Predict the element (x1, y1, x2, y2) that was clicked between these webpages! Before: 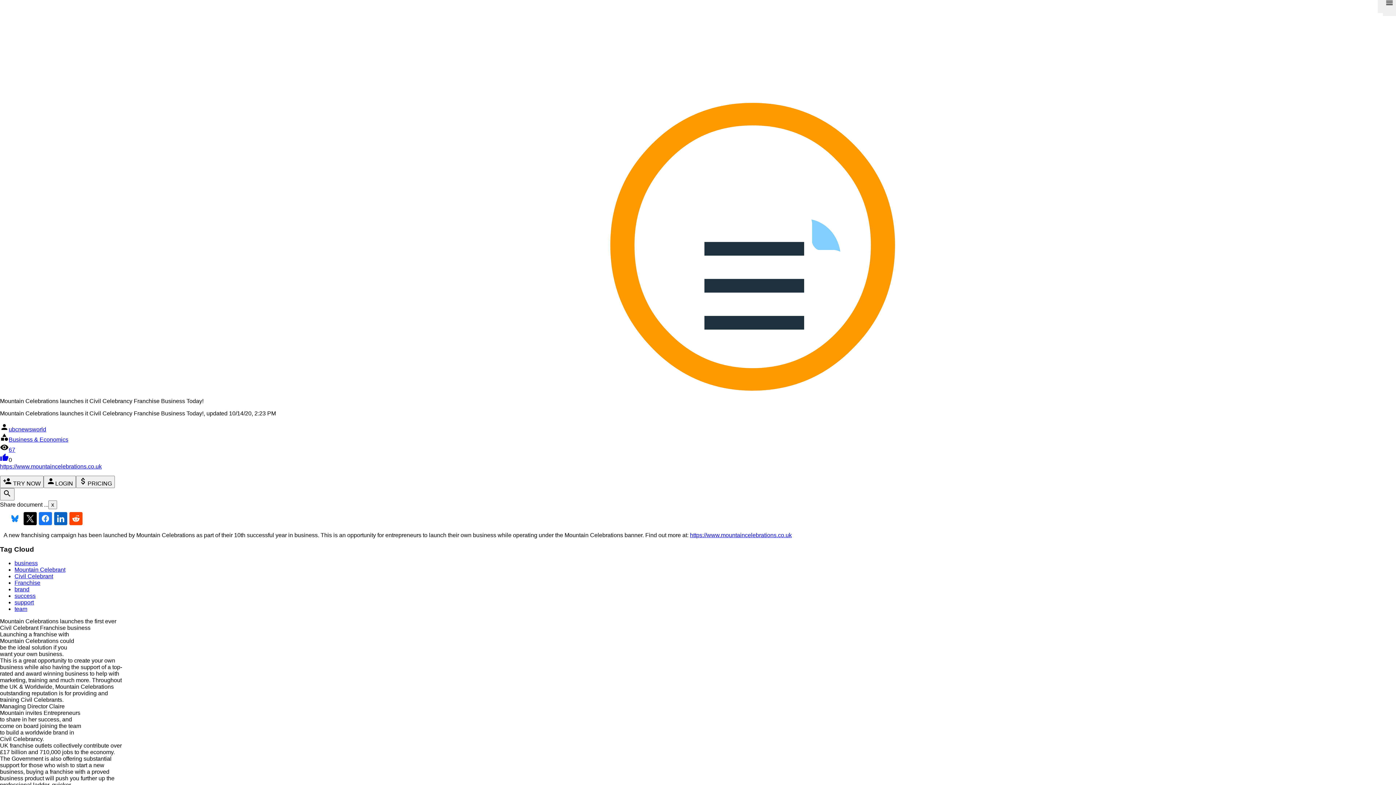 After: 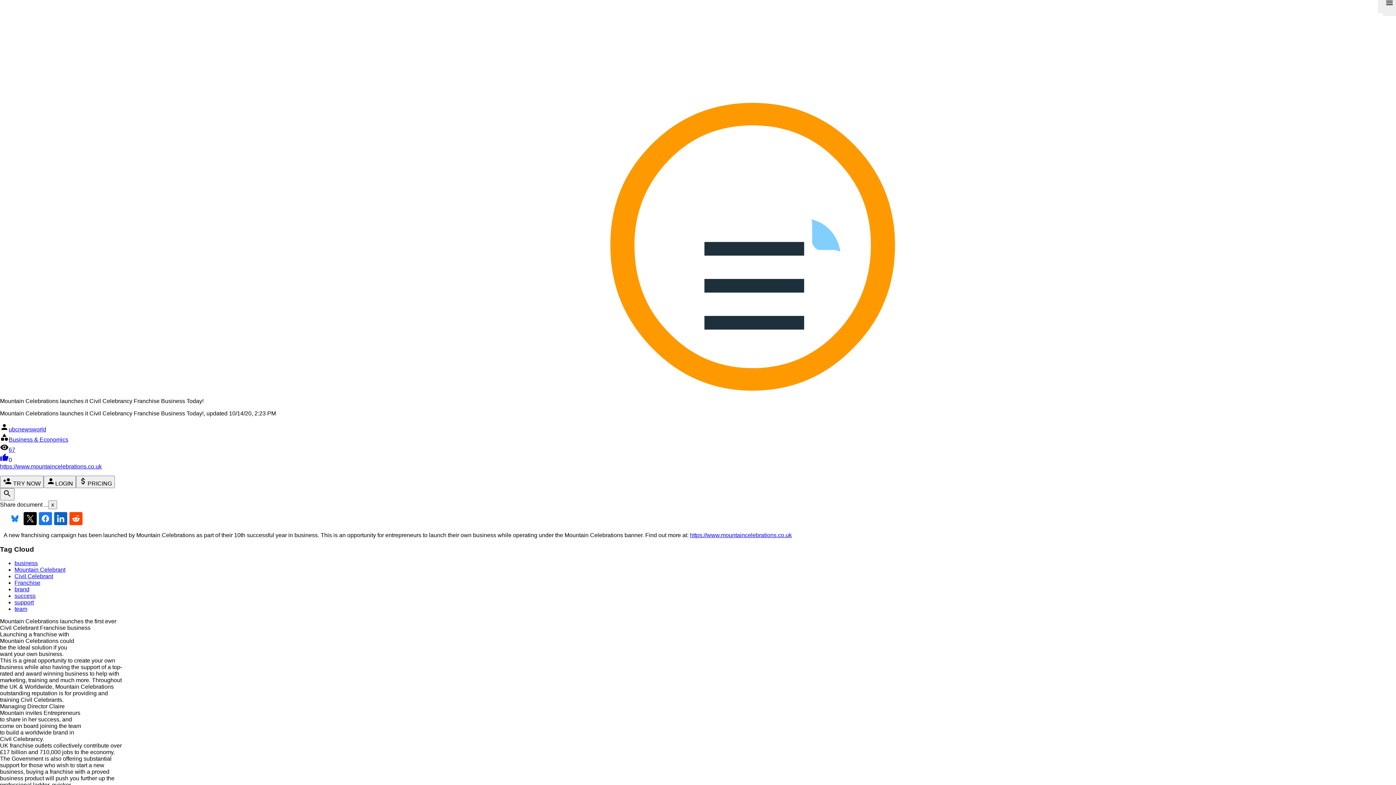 Action: label: Franchise bbox: (14, 580, 40, 586)